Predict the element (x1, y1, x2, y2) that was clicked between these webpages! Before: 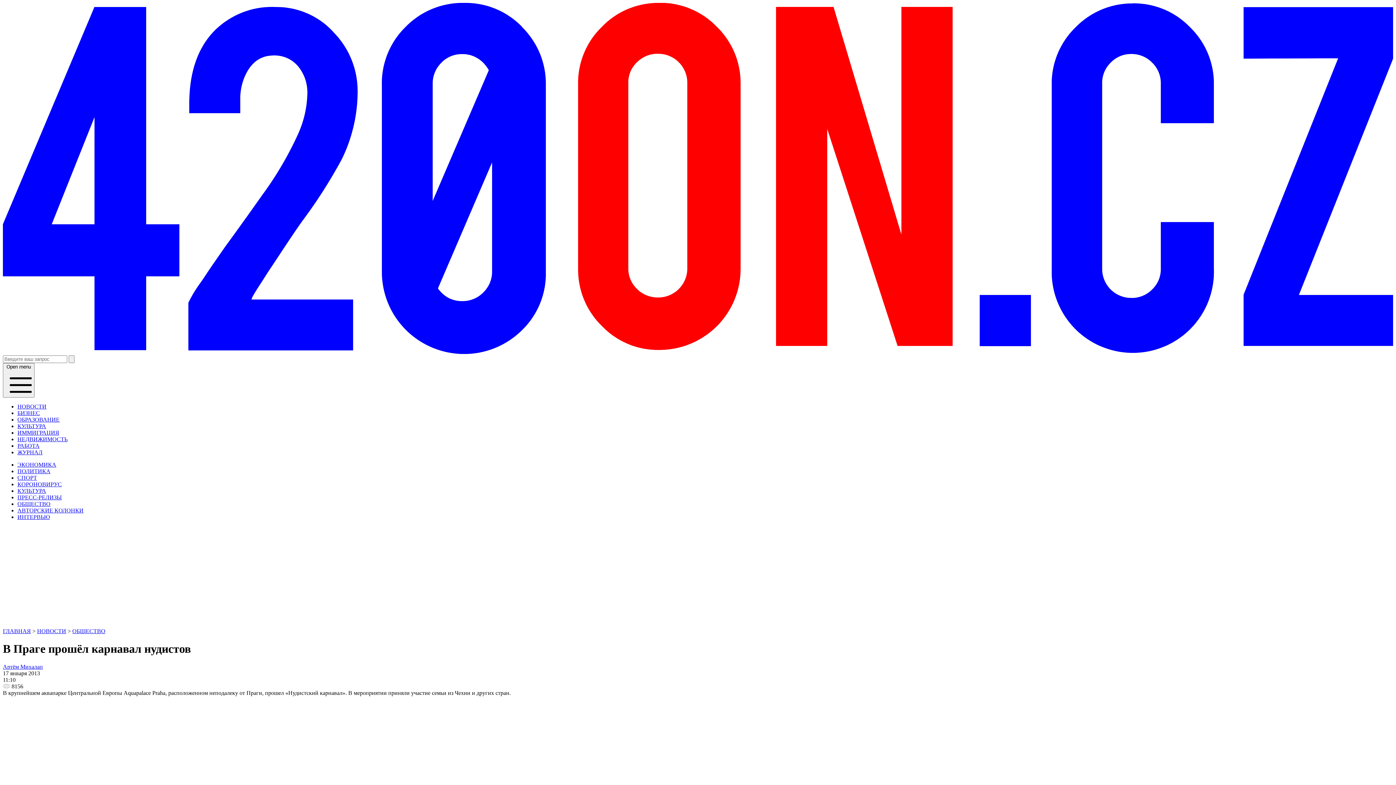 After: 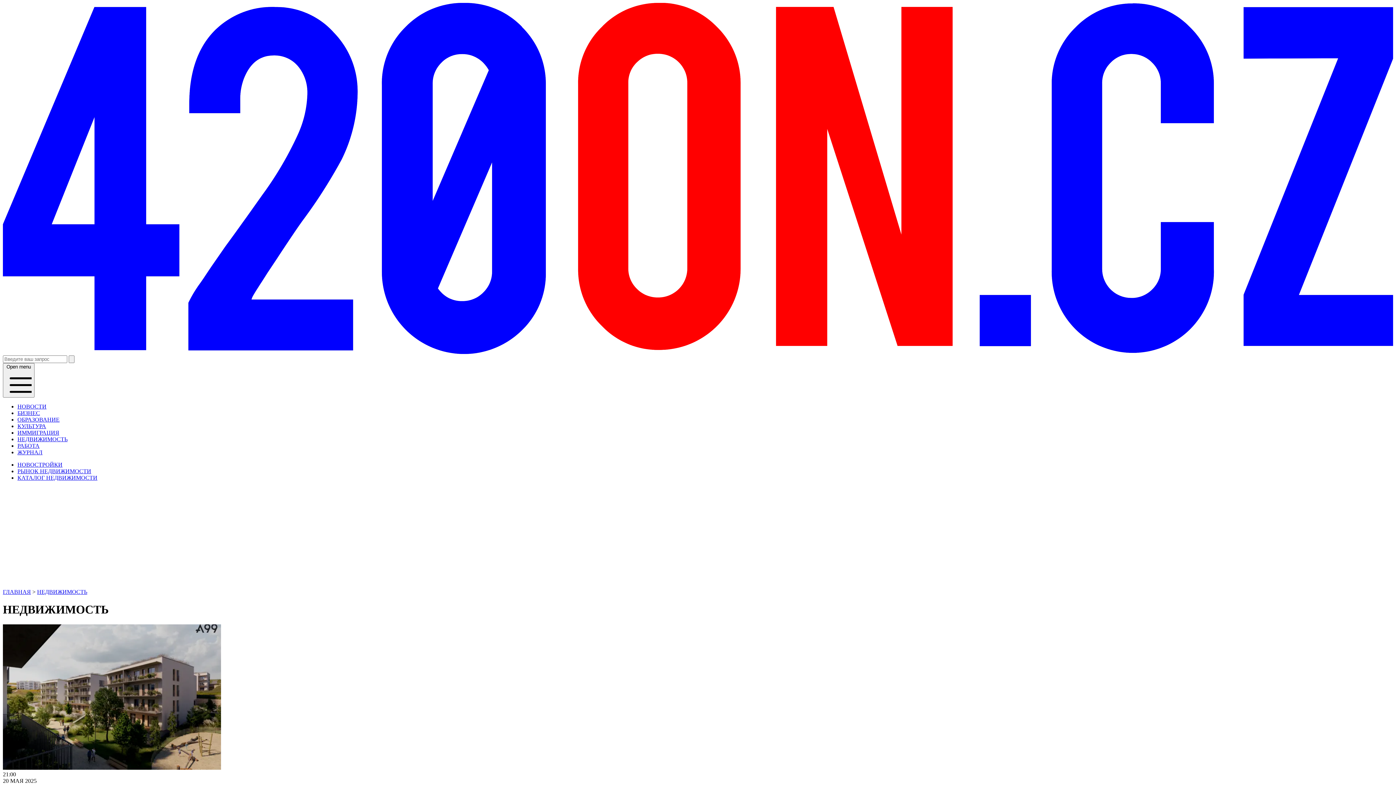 Action: label: НЕДВИЖИМОСТЬ bbox: (17, 436, 67, 442)